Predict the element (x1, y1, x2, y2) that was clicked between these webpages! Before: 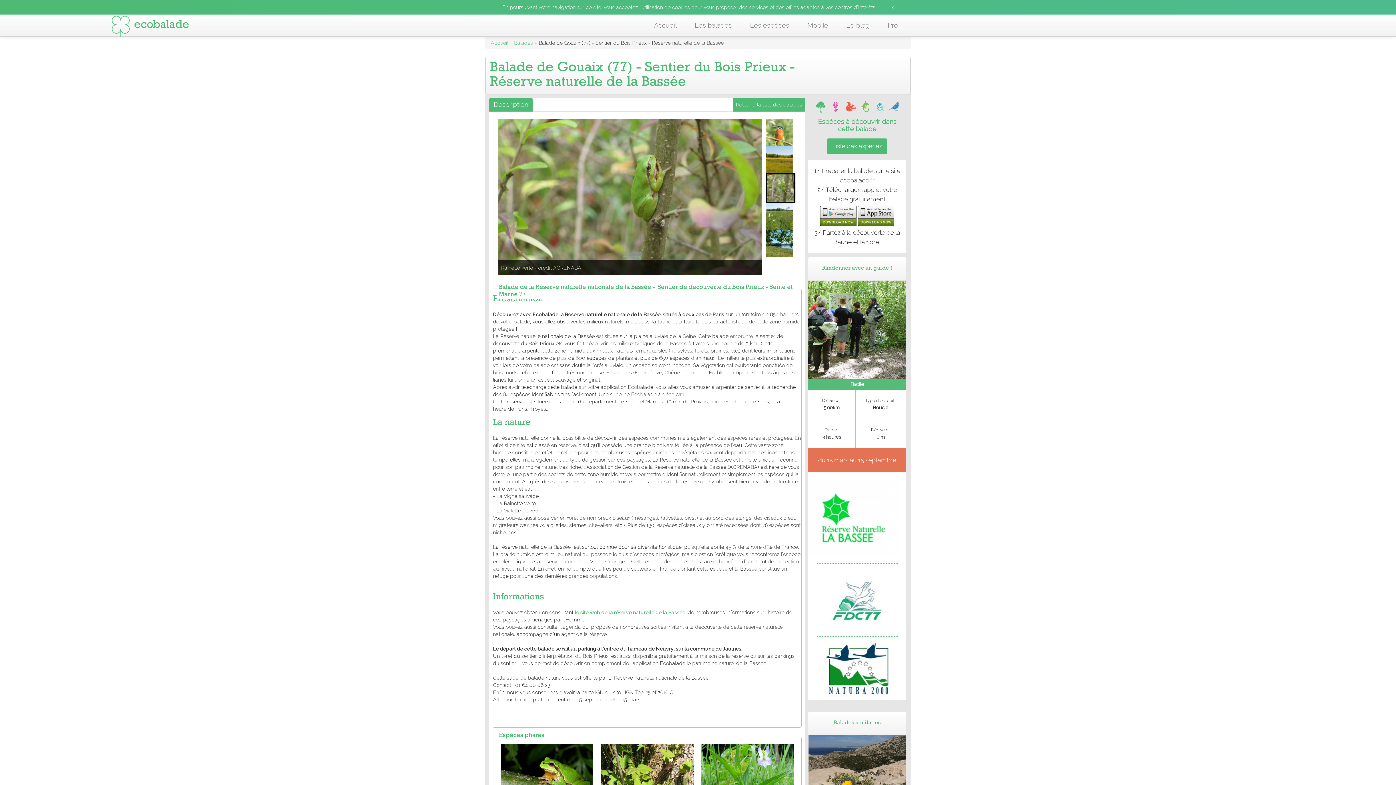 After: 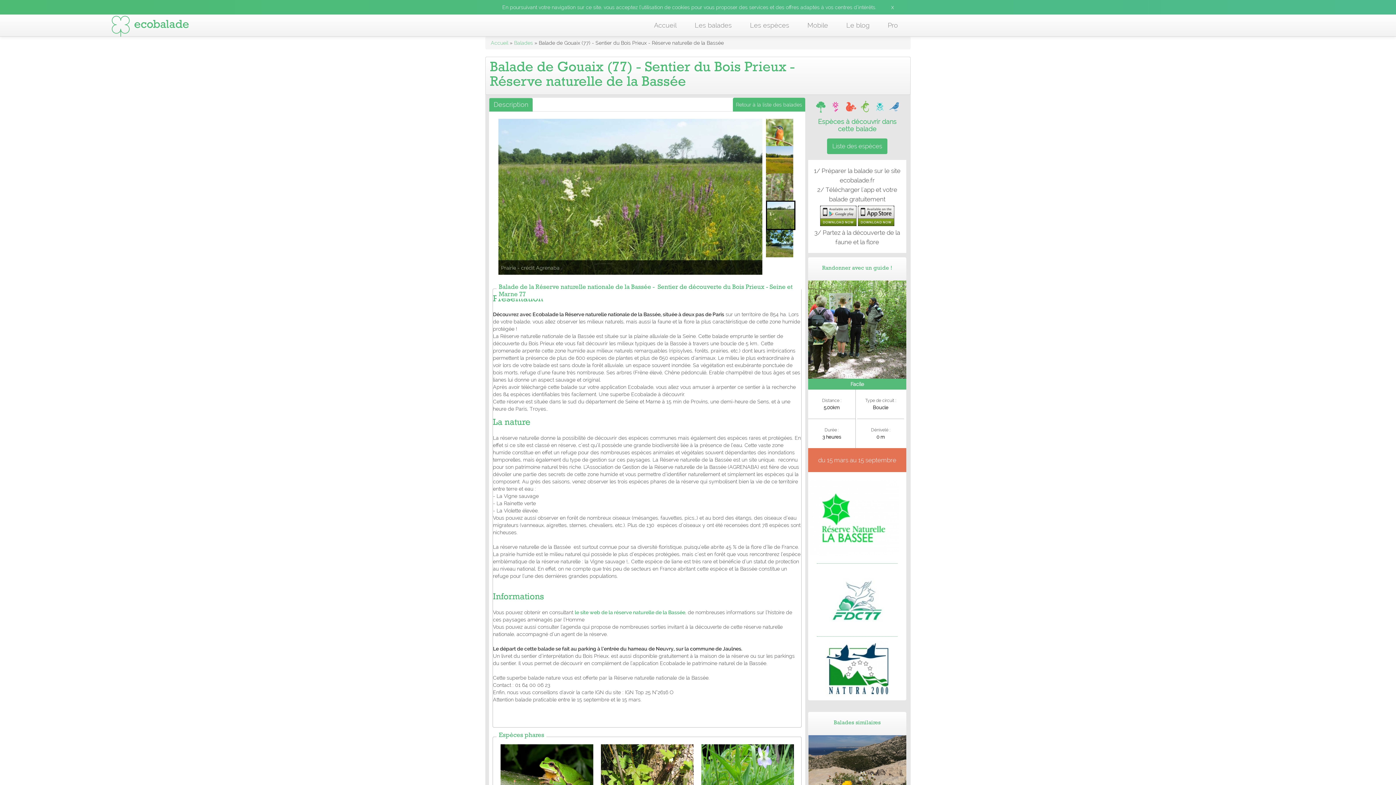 Action: bbox: (766, 130, 795, 136)